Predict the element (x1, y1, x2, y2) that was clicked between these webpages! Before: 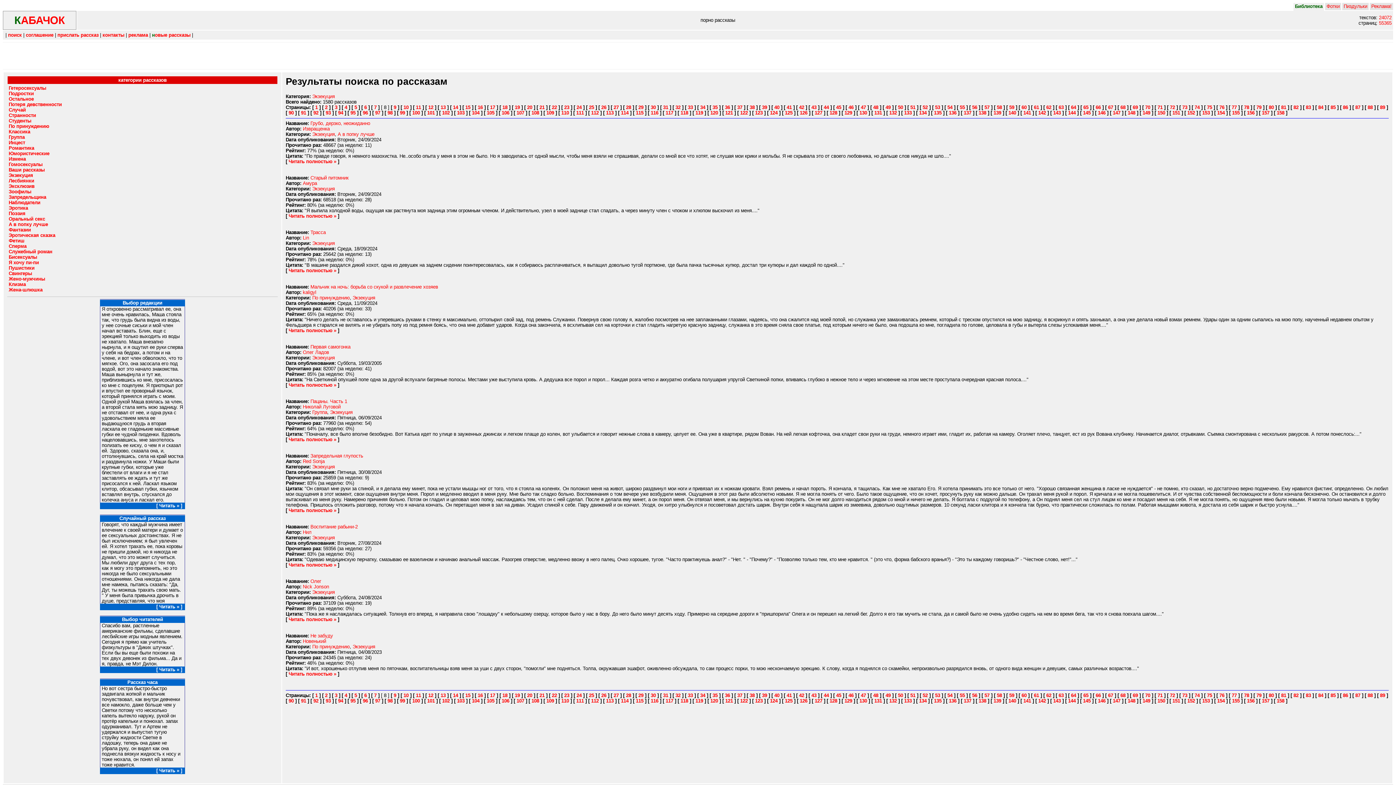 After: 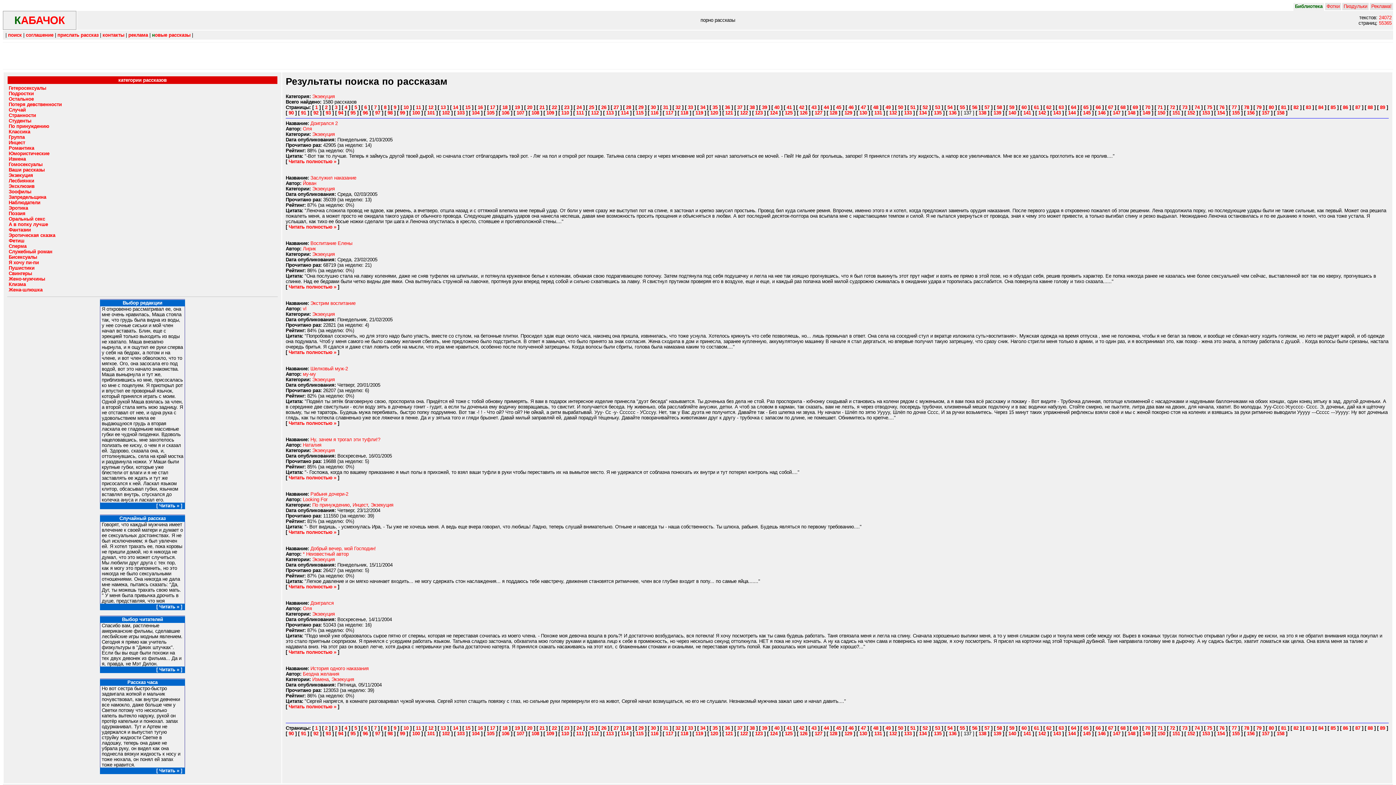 Action: label: 137 bbox: (964, 110, 971, 115)